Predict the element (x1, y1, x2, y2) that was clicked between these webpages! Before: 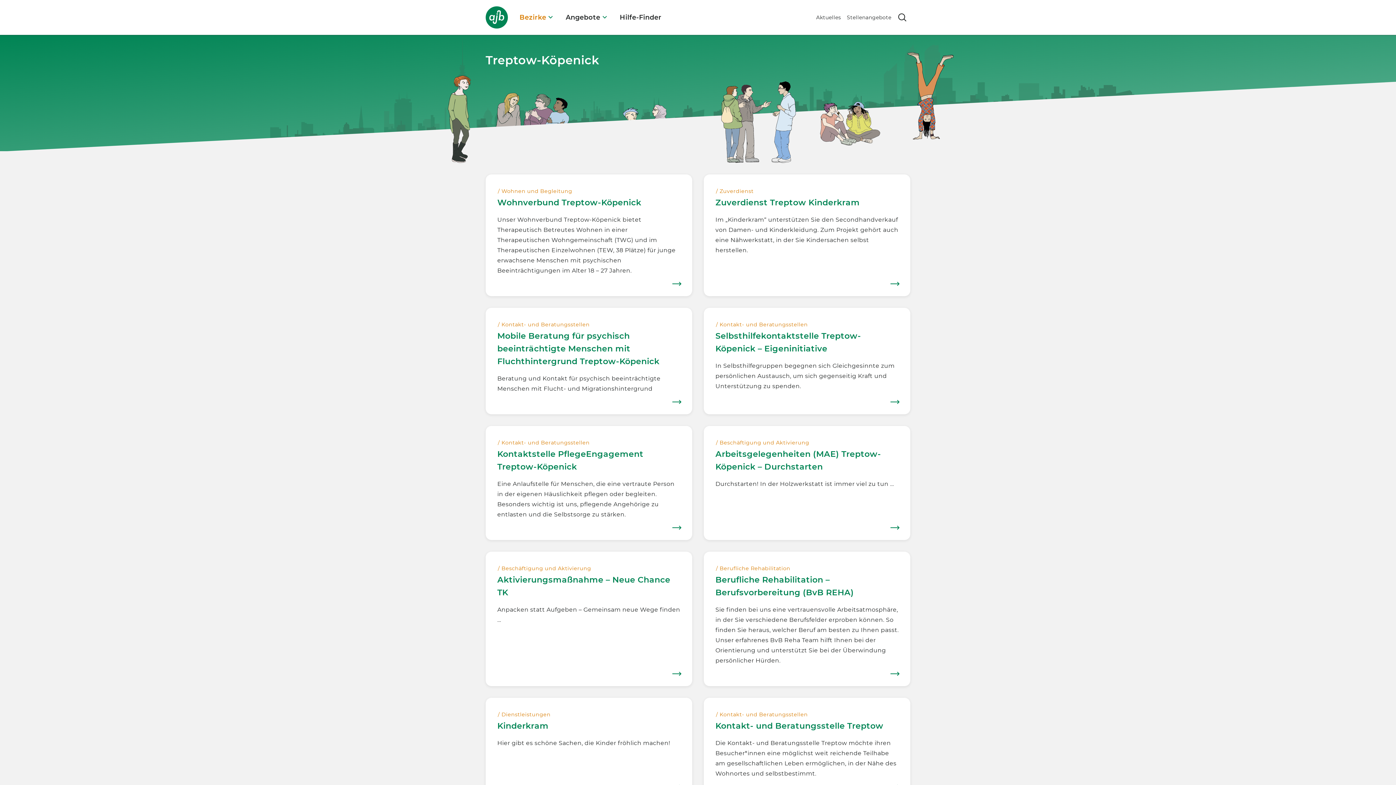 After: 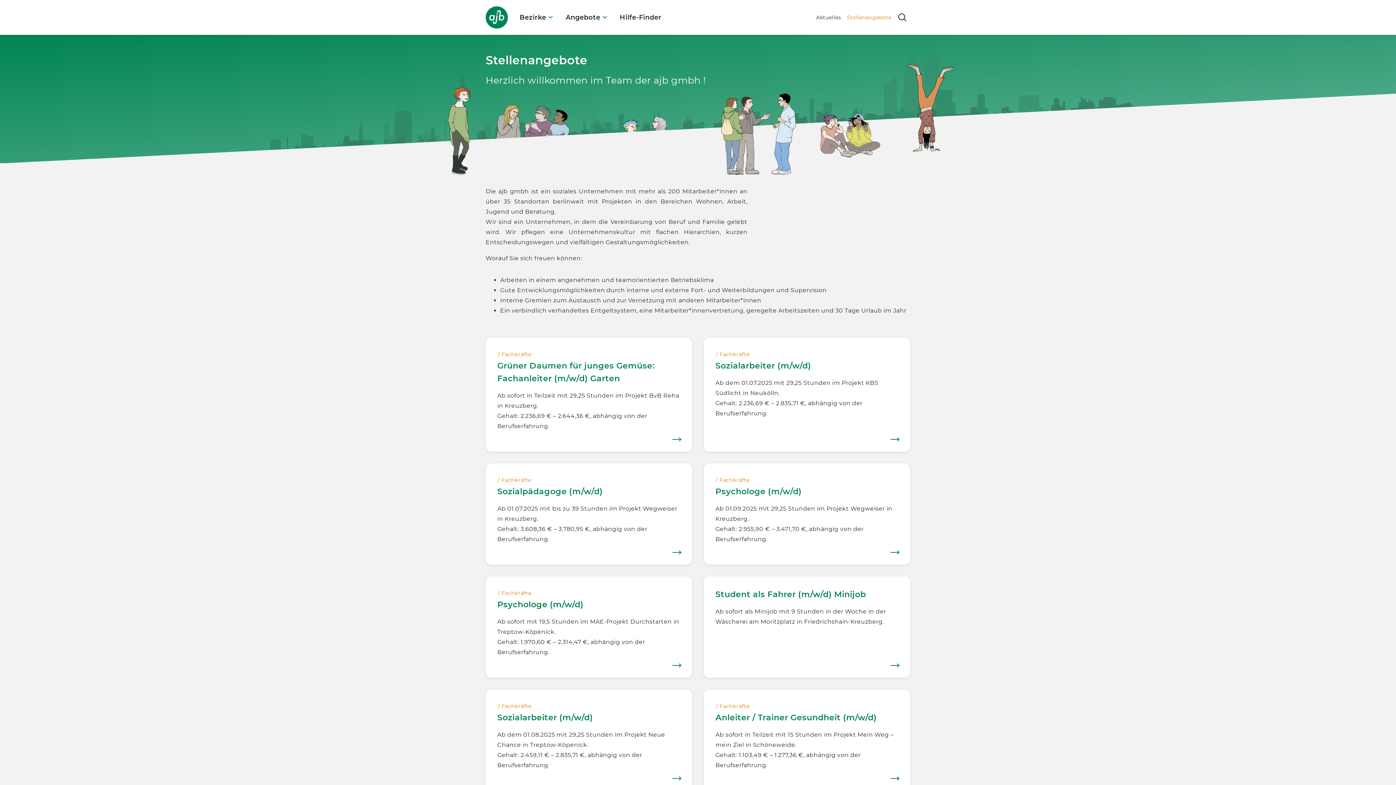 Action: label: Stellenangebote bbox: (847, 12, 891, 22)